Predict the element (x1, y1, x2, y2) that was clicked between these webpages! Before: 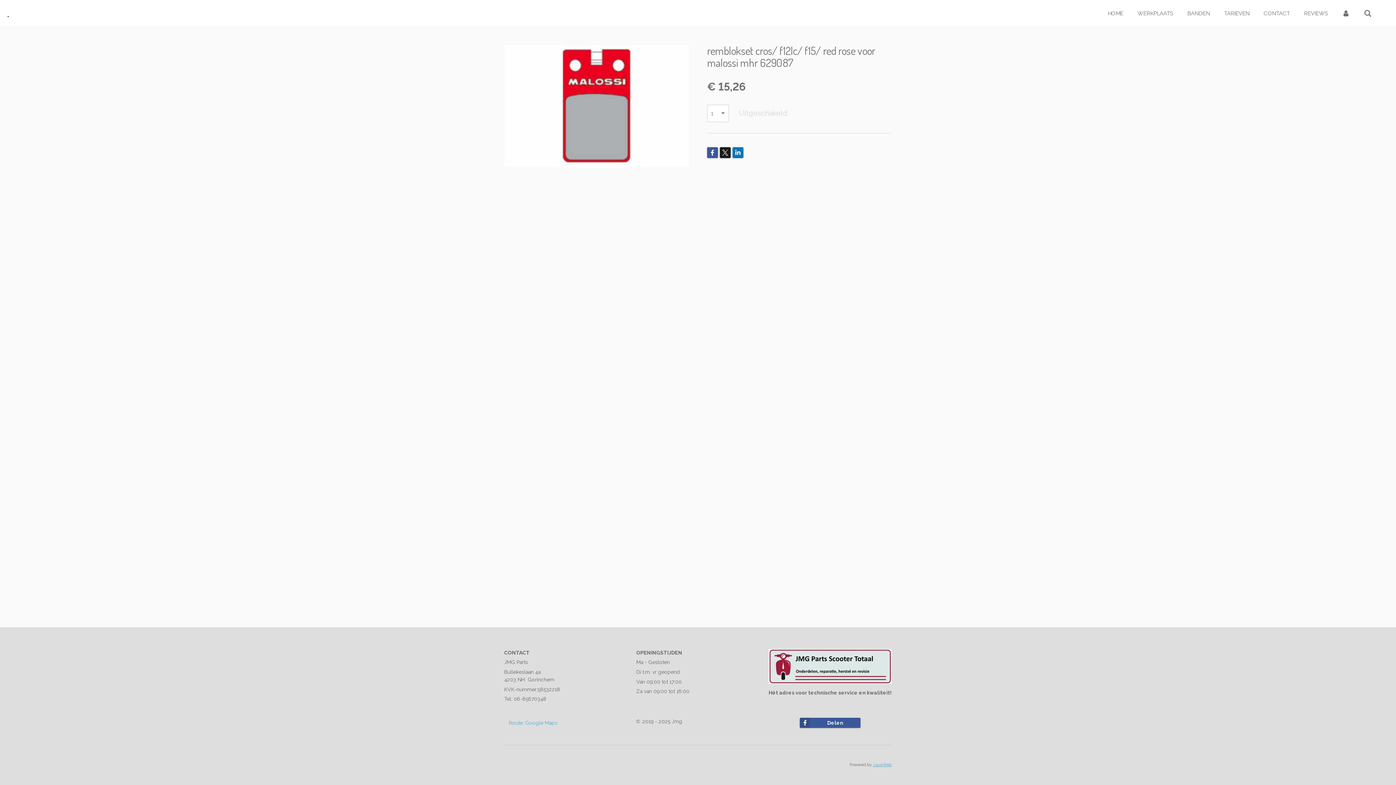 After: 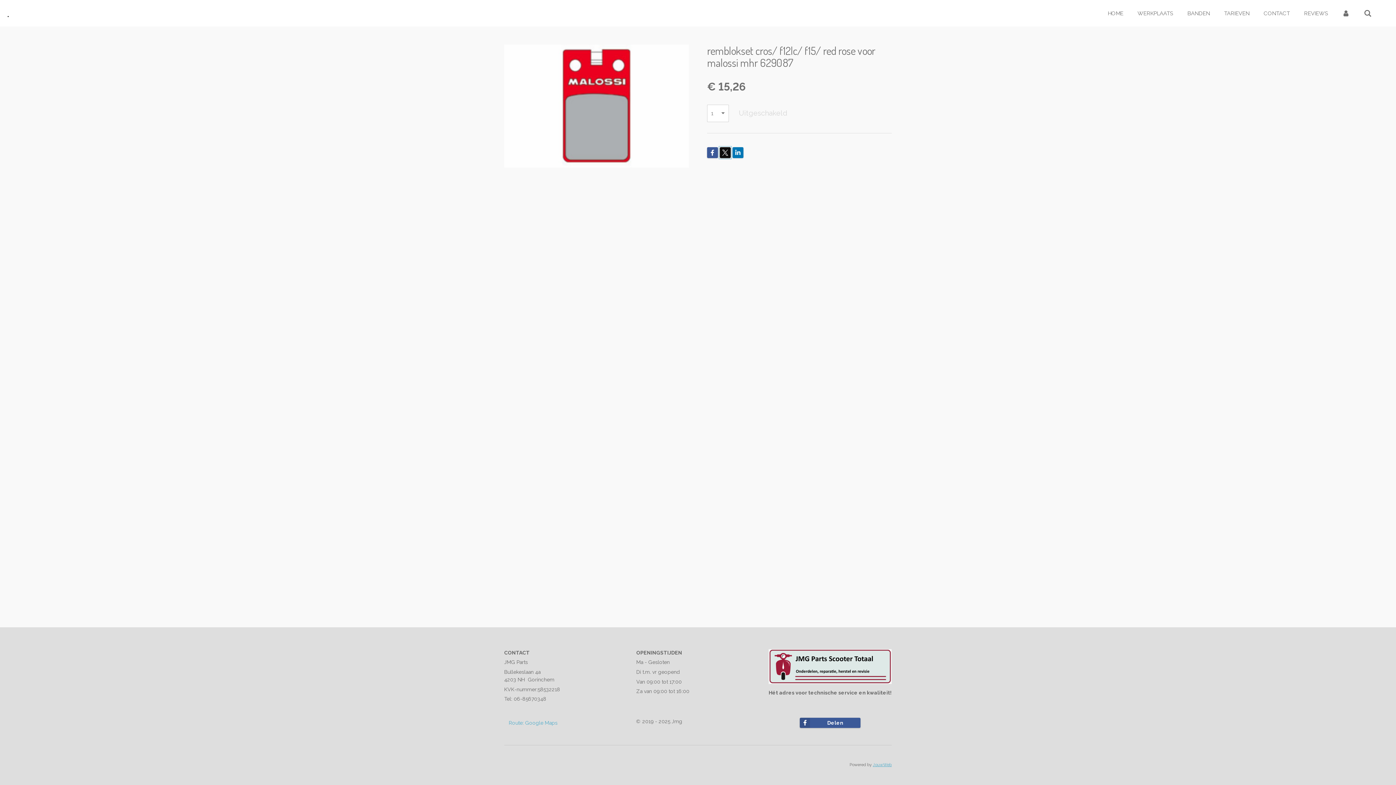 Action: bbox: (720, 147, 730, 158)